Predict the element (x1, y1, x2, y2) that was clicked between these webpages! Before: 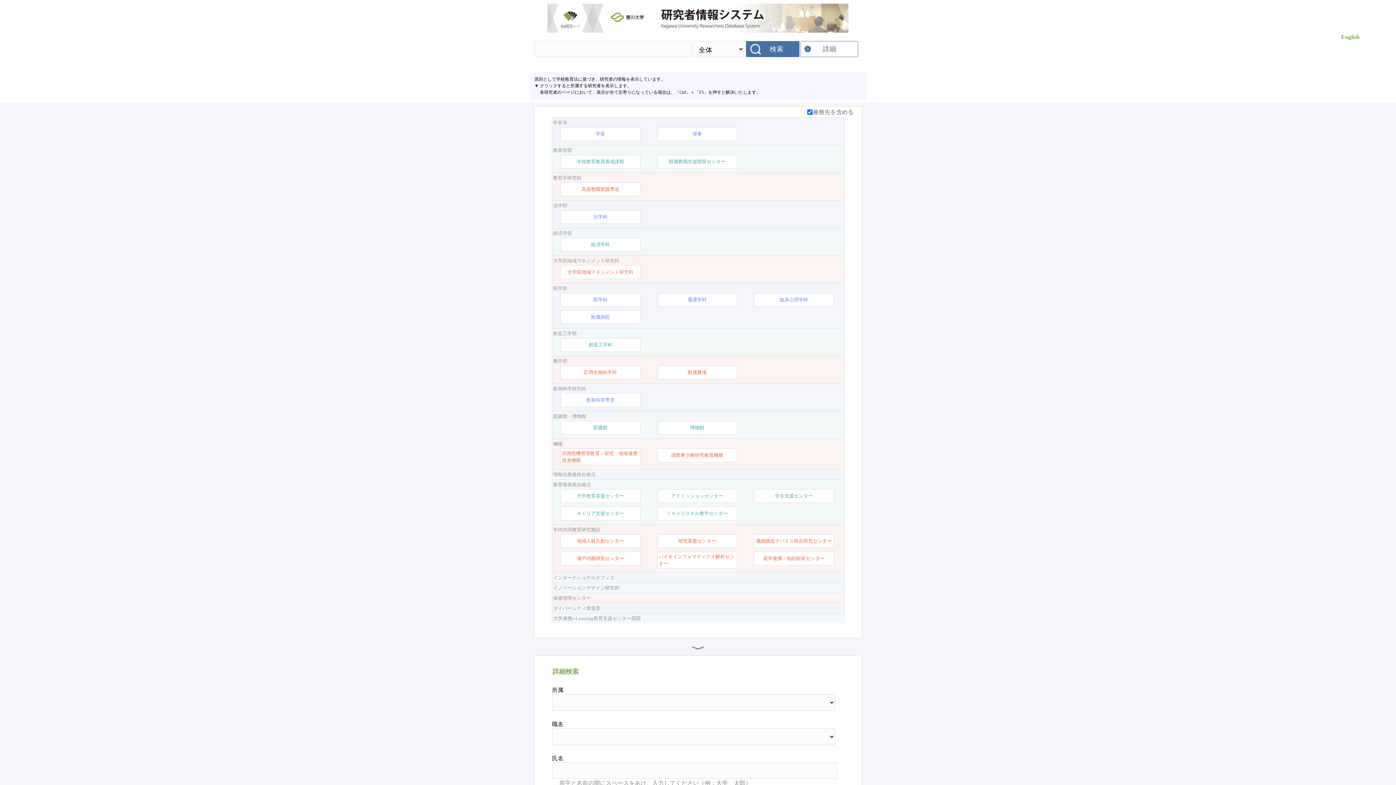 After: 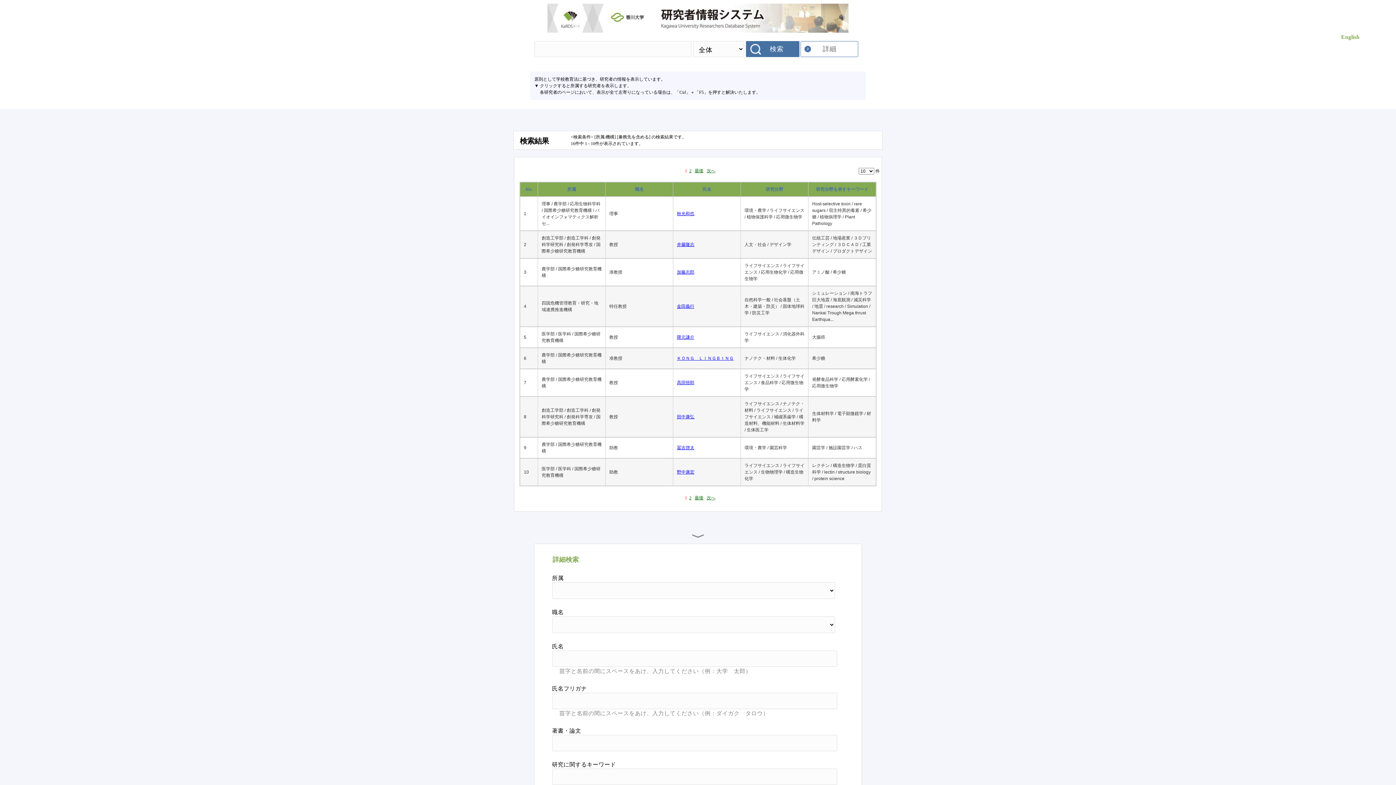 Action: bbox: (553, 440, 843, 447) label: 機構